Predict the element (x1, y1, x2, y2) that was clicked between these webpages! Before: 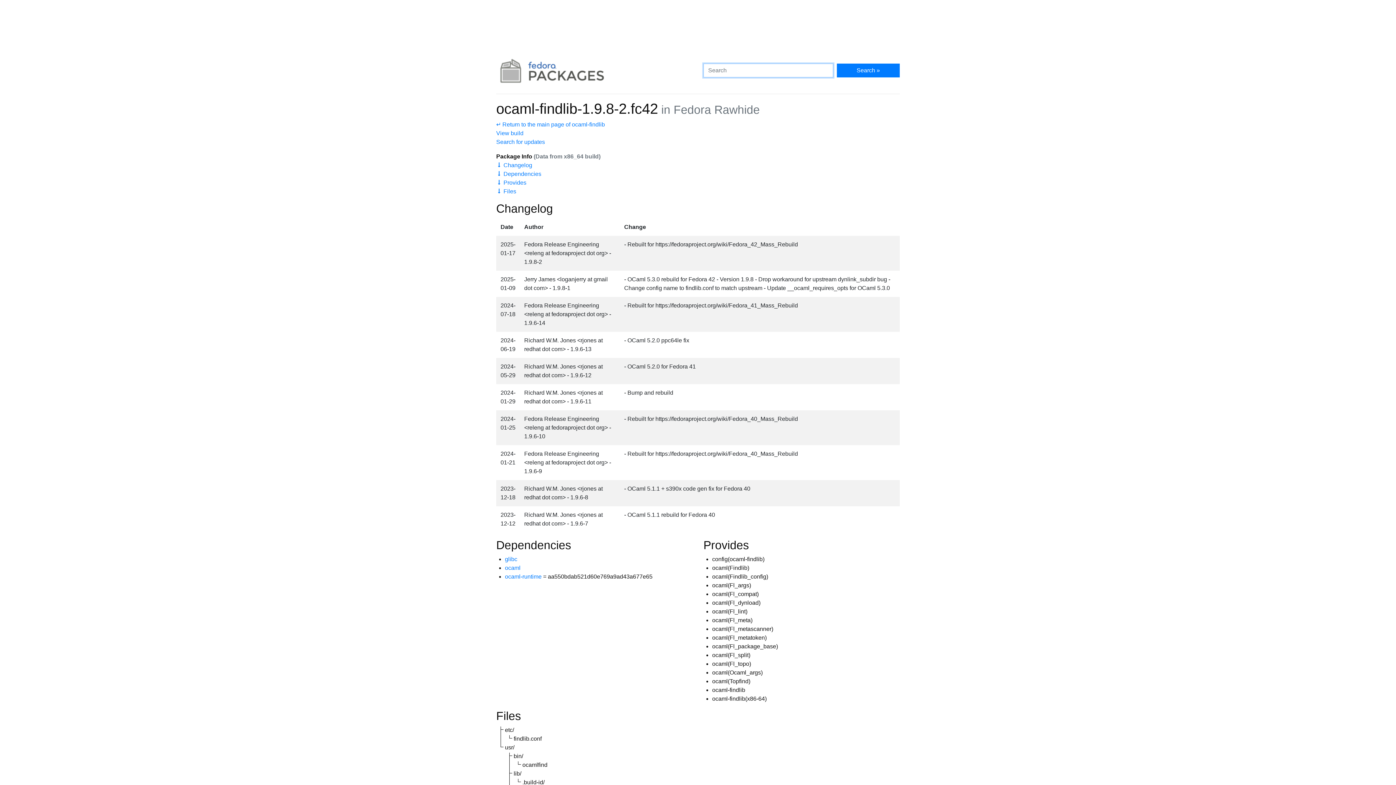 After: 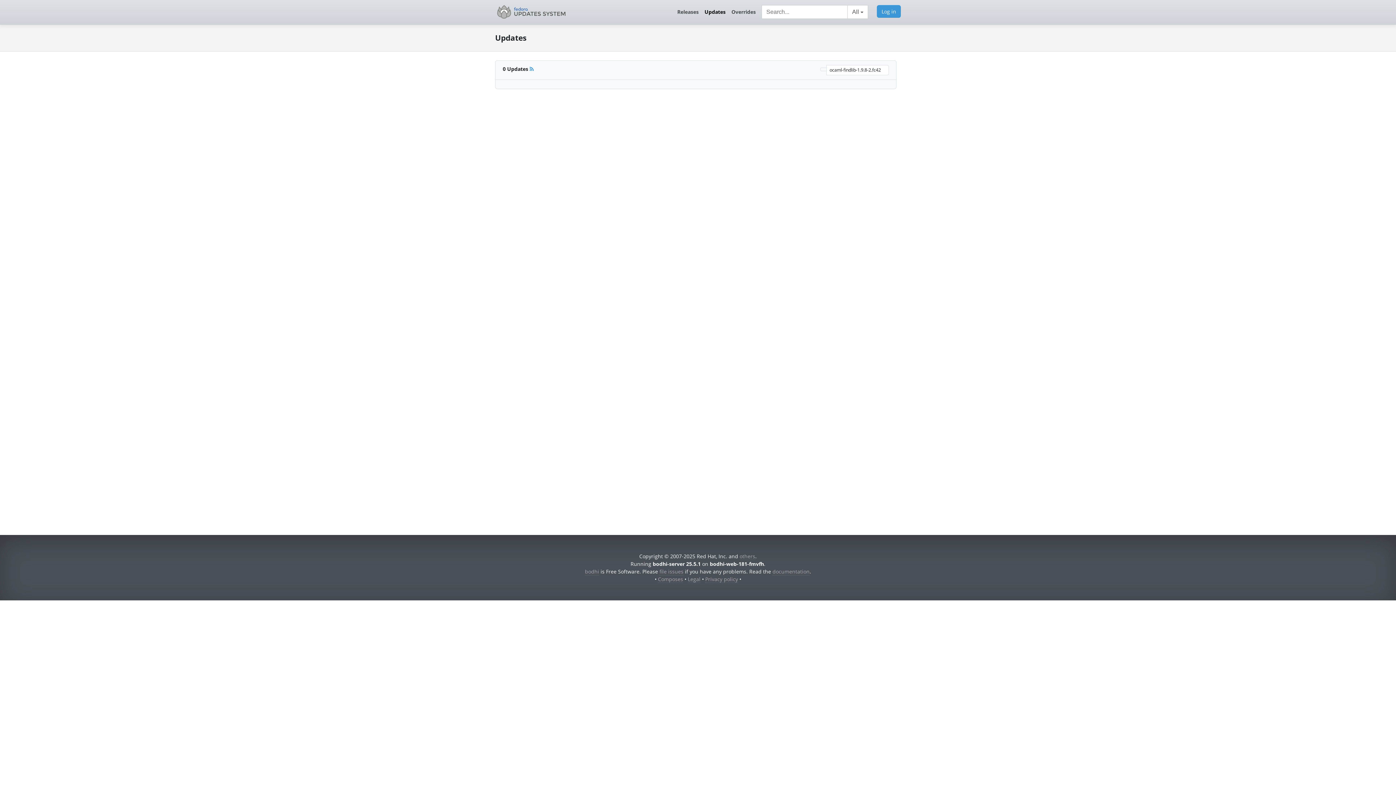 Action: bbox: (496, 138, 545, 144) label: Search for updates